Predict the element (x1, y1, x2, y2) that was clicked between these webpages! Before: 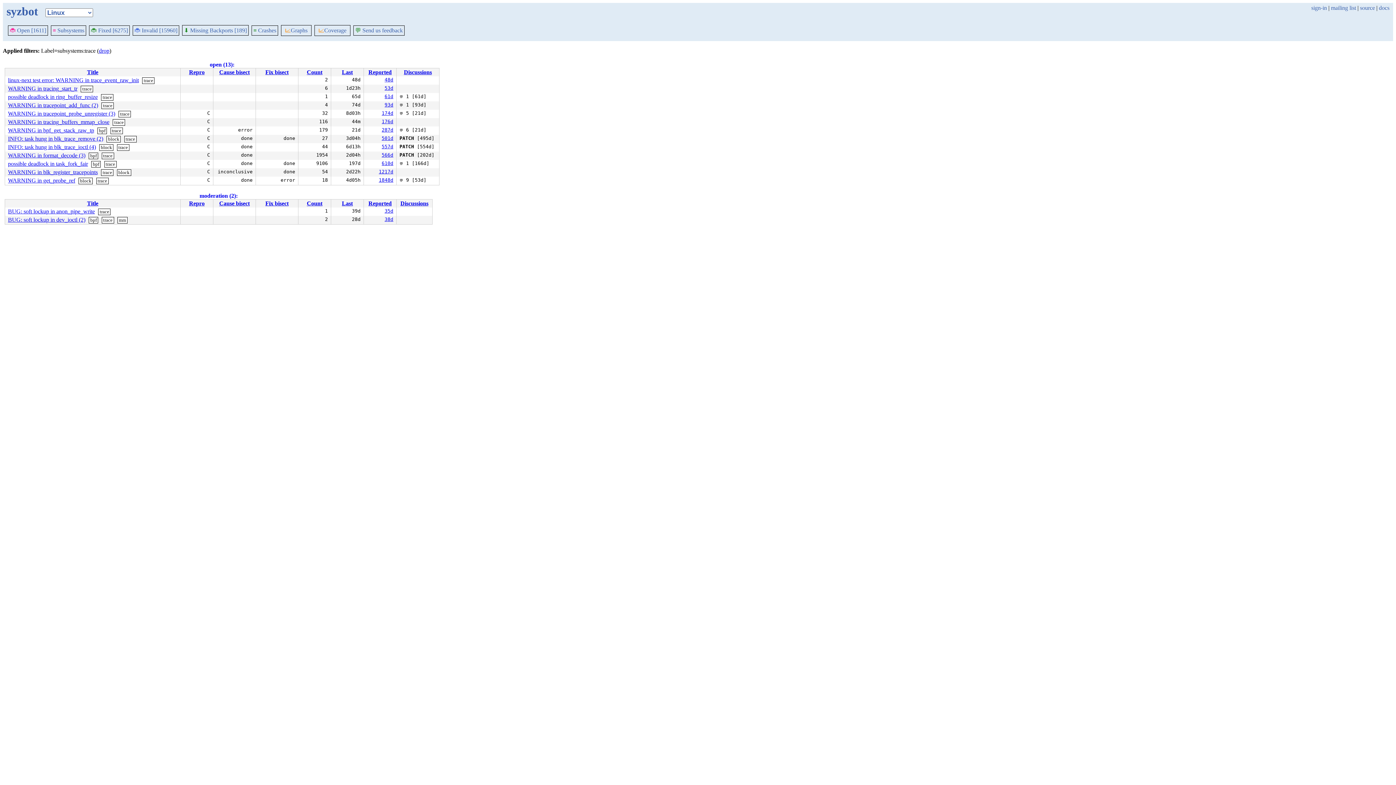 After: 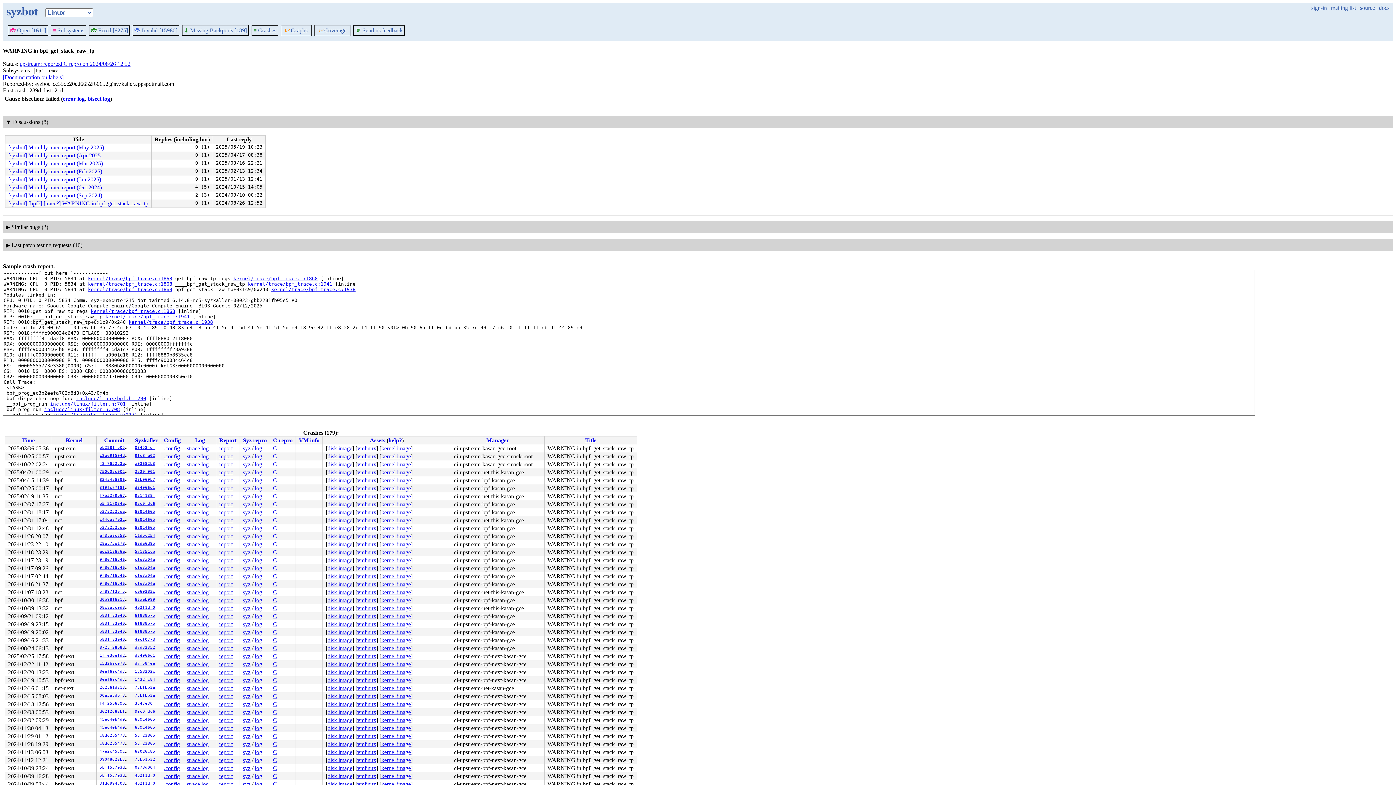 Action: bbox: (8, 127, 94, 133) label: WARNING in bpf_get_stack_raw_tp